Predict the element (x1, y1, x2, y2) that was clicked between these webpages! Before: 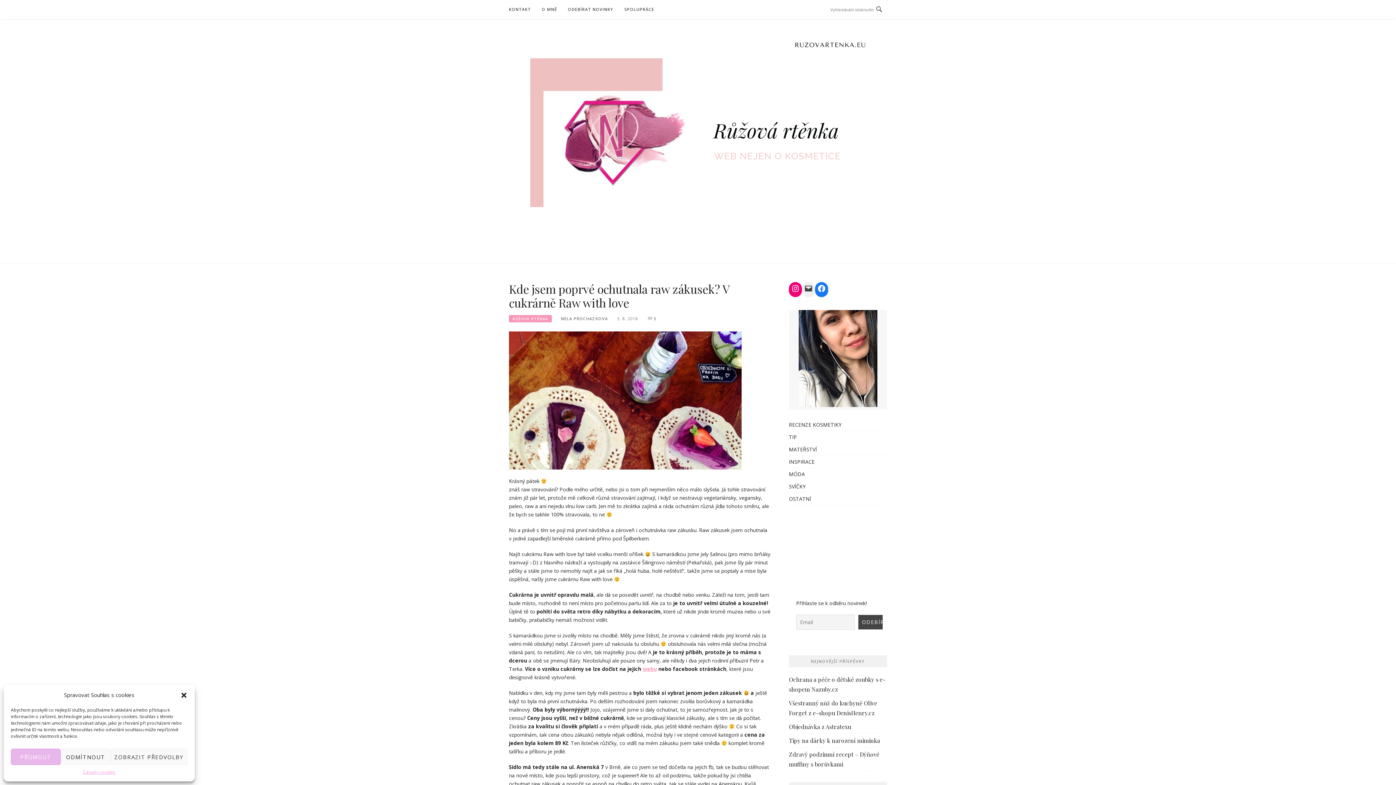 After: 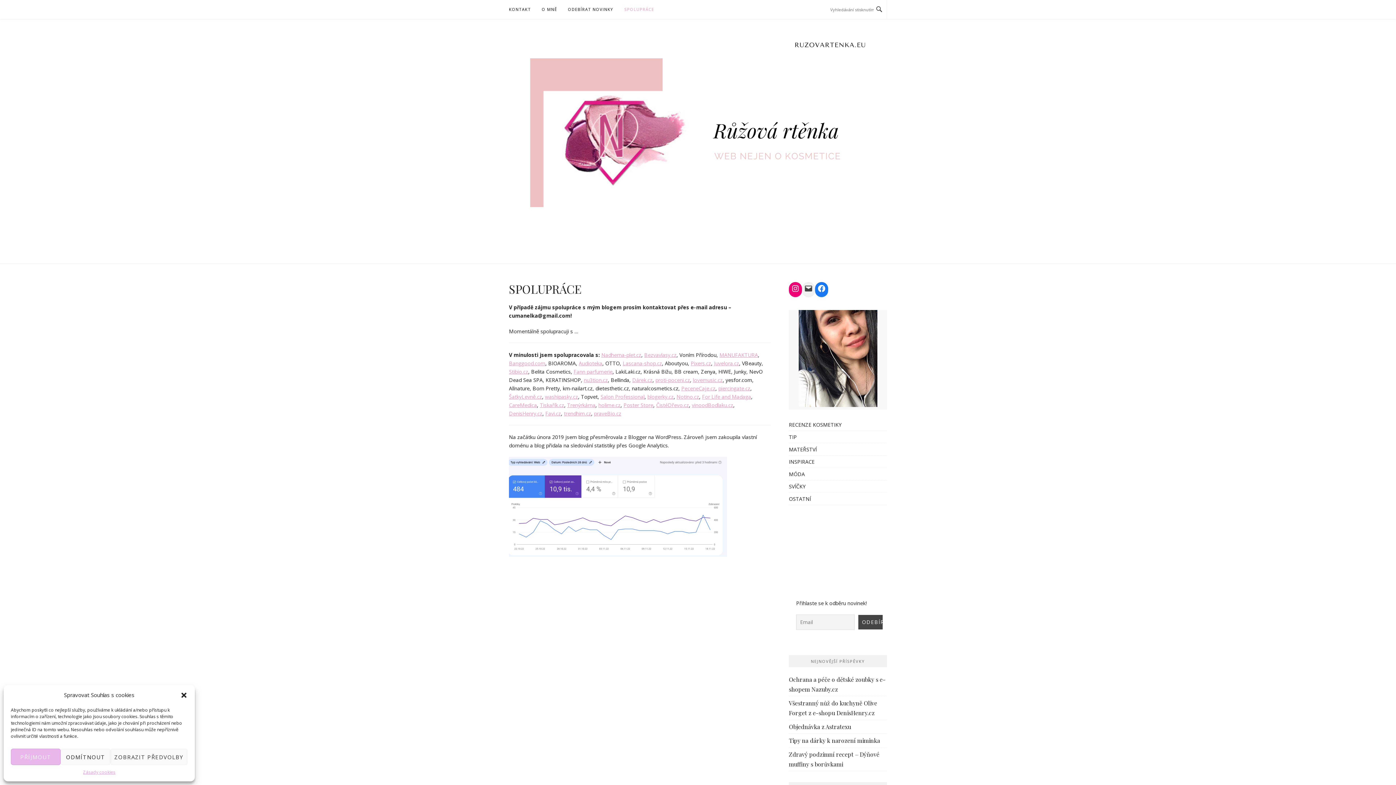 Action: label: SPOLUPRÁCE bbox: (624, 0, 654, 18)